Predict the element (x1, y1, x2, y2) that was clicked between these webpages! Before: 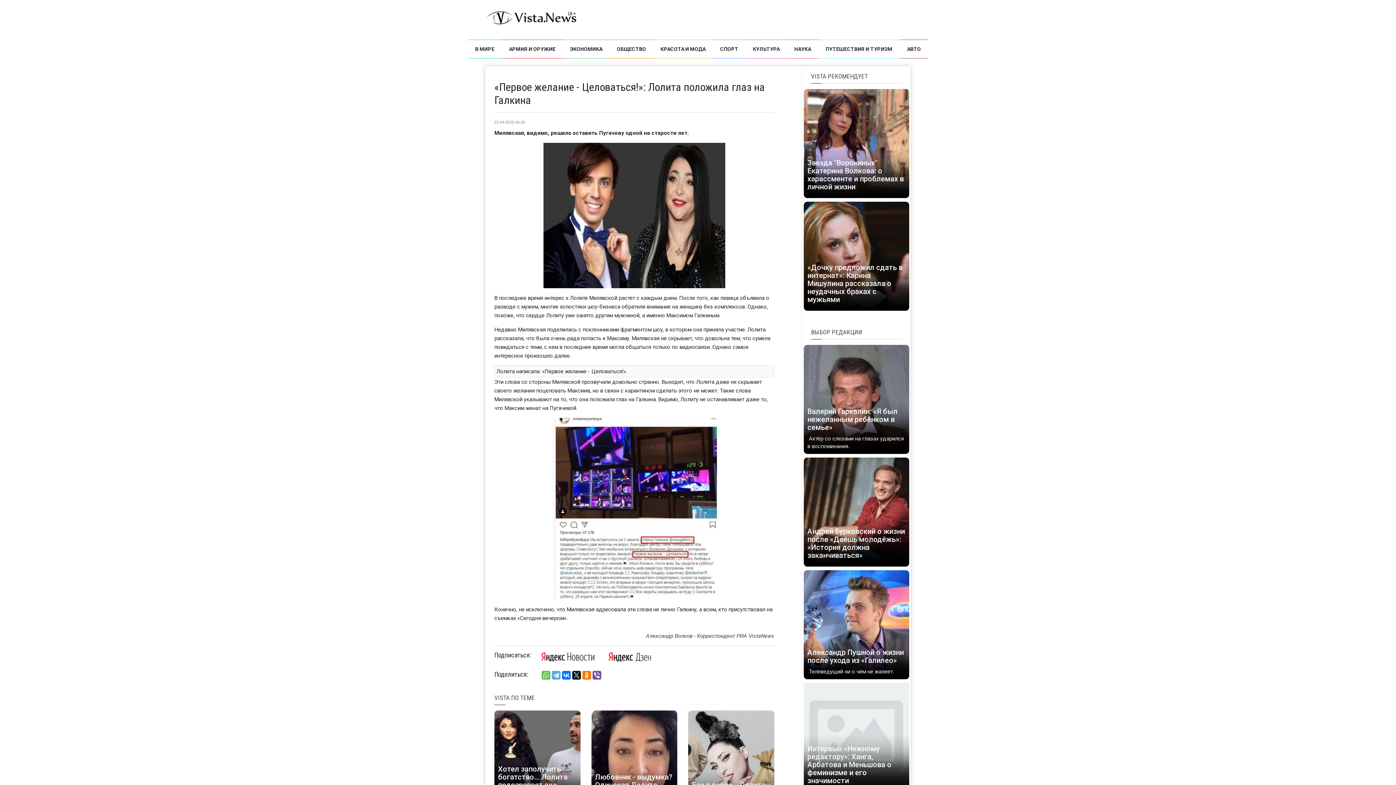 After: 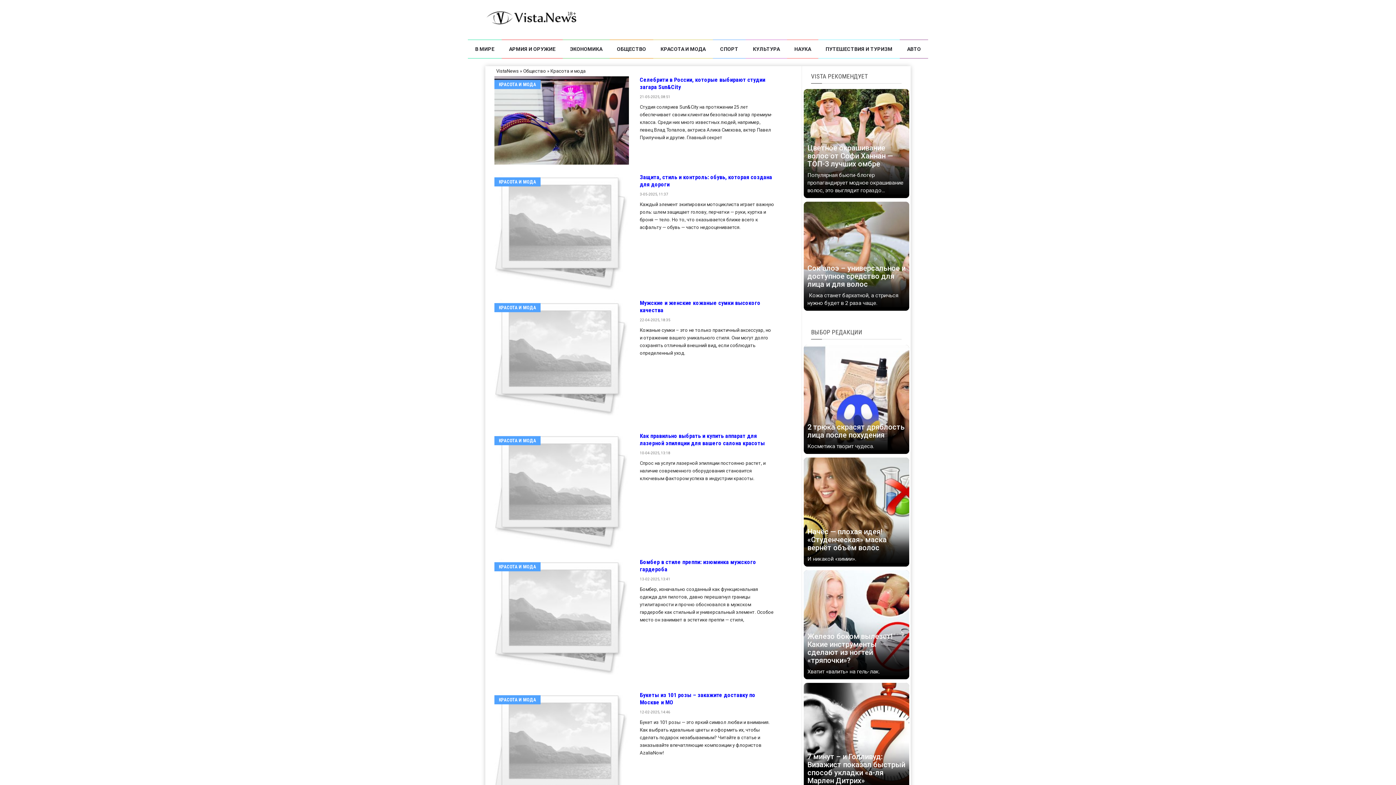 Action: bbox: (653, 39, 713, 58) label: КРАСОТА И МОДА